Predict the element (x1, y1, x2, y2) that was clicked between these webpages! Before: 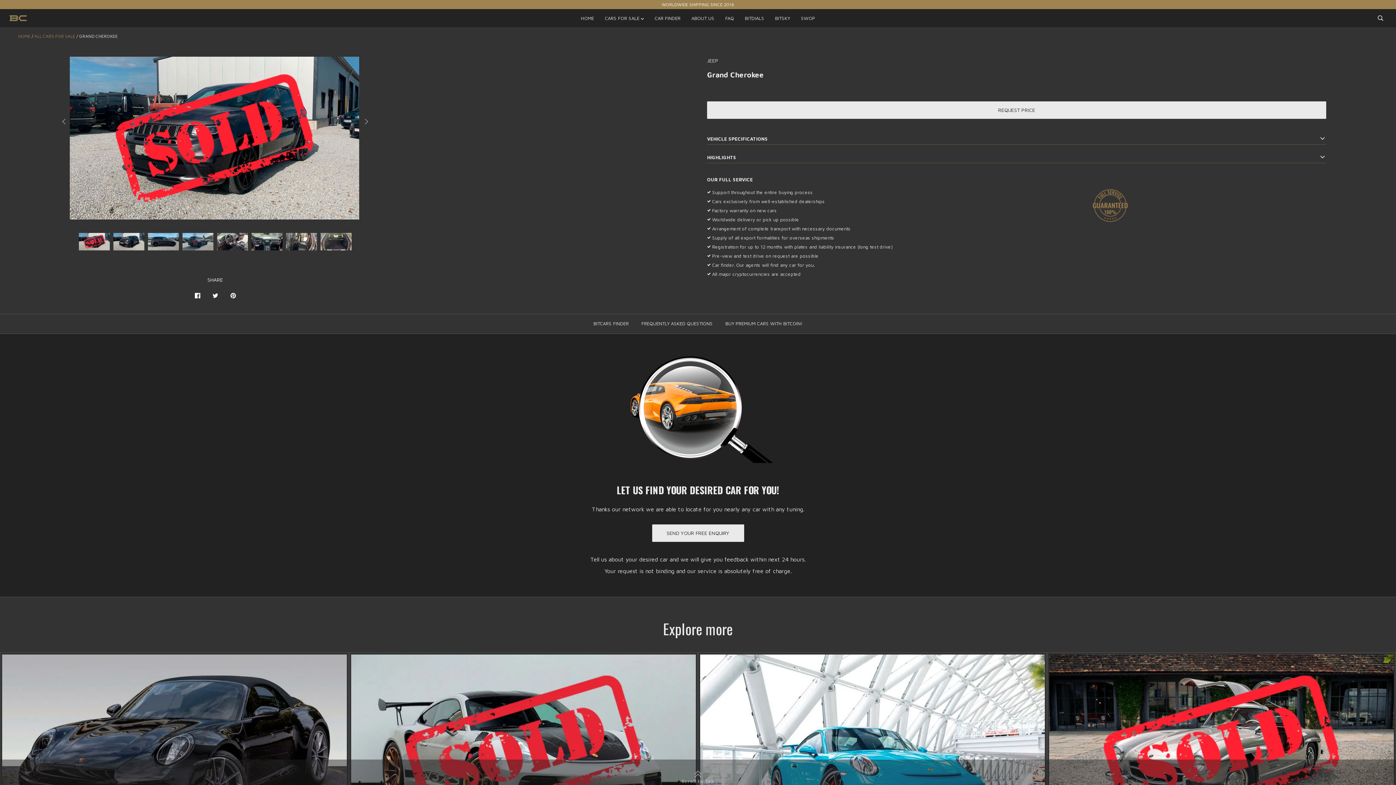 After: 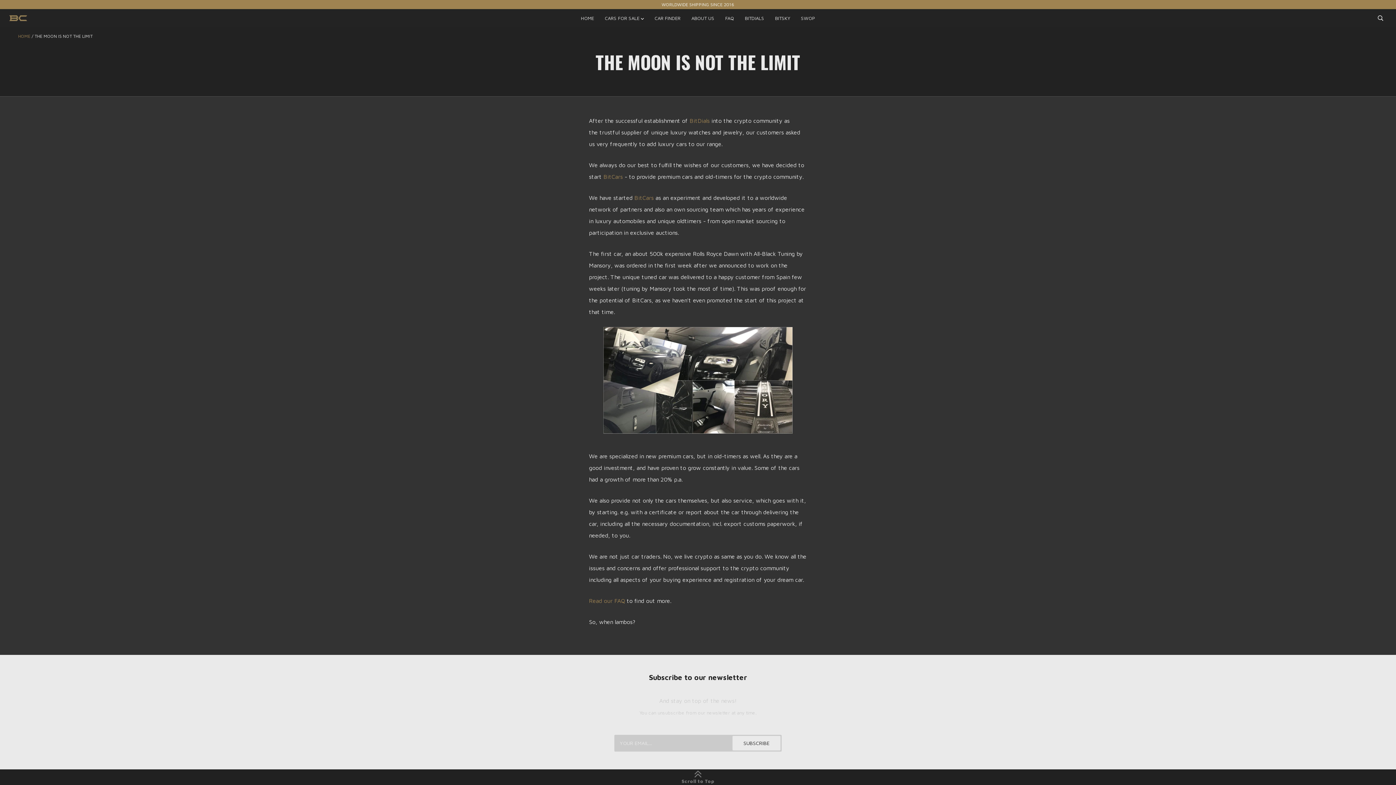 Action: bbox: (686, 9, 720, 27) label: ABOUT US